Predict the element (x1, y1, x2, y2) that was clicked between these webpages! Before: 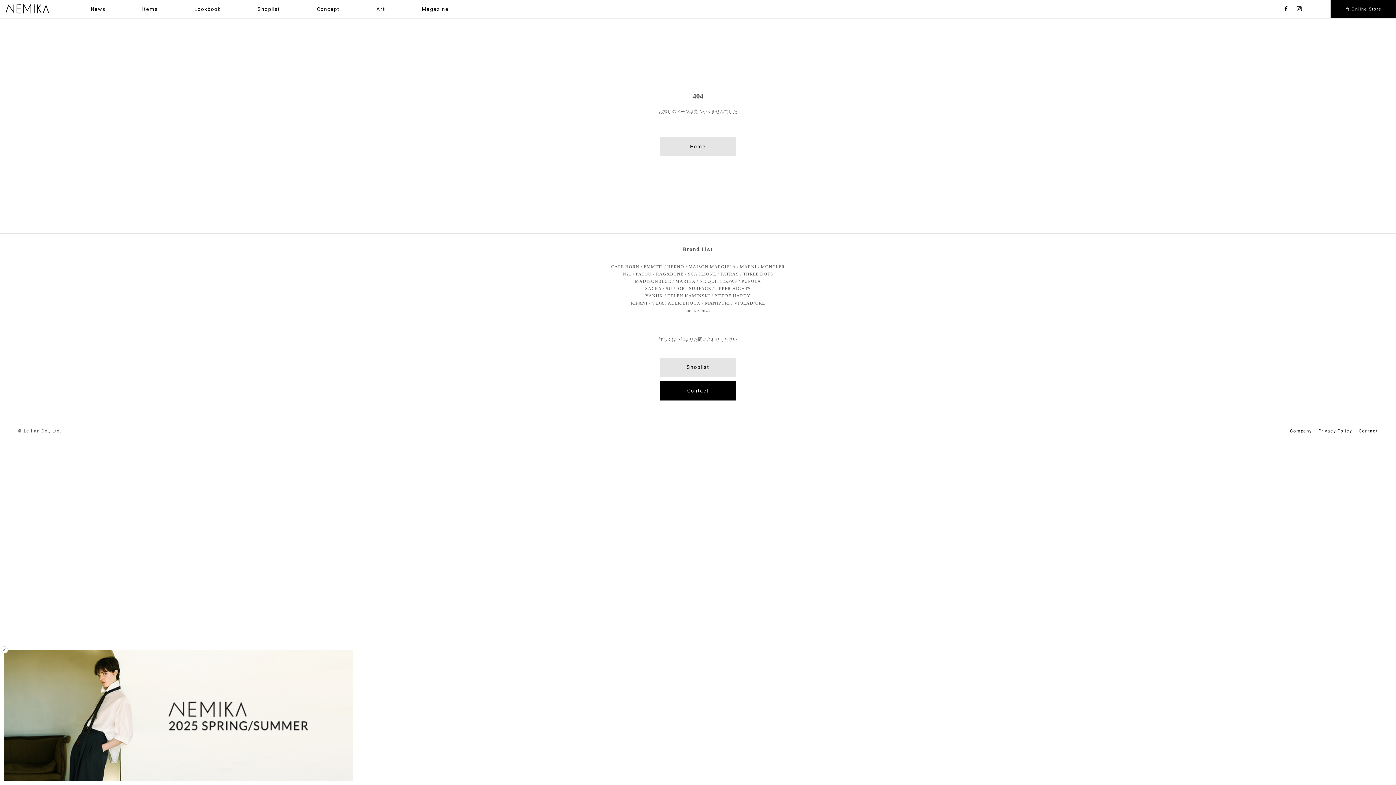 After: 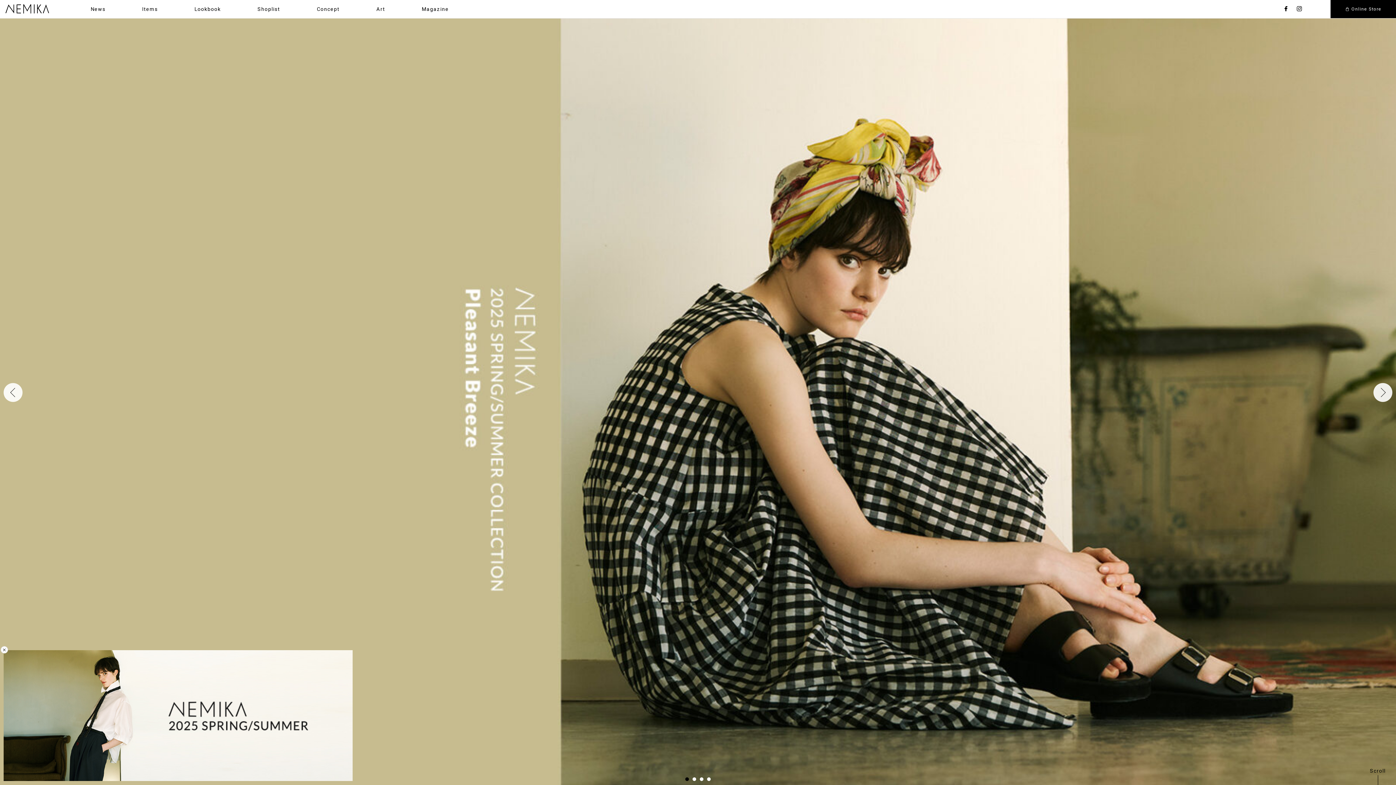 Action: bbox: (660, 137, 736, 156) label: Home